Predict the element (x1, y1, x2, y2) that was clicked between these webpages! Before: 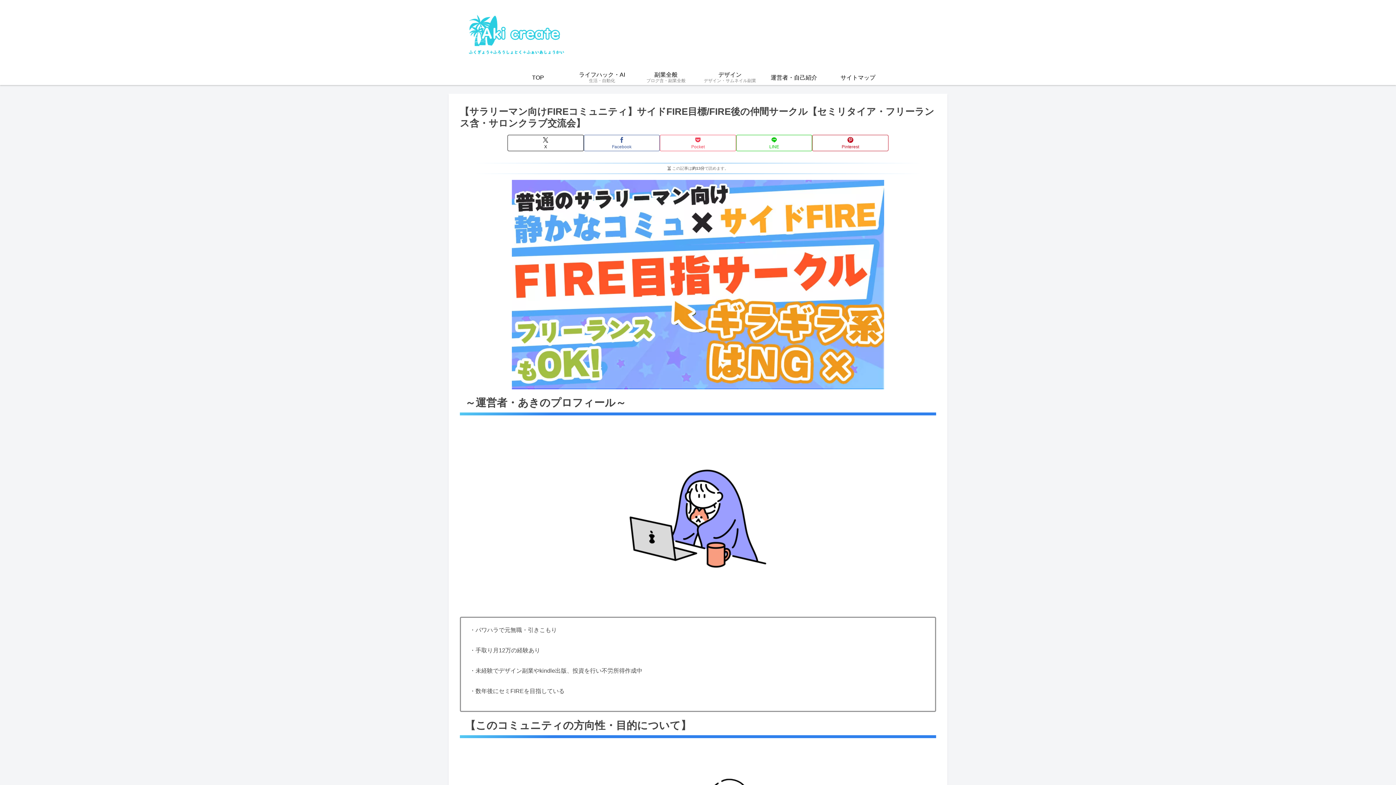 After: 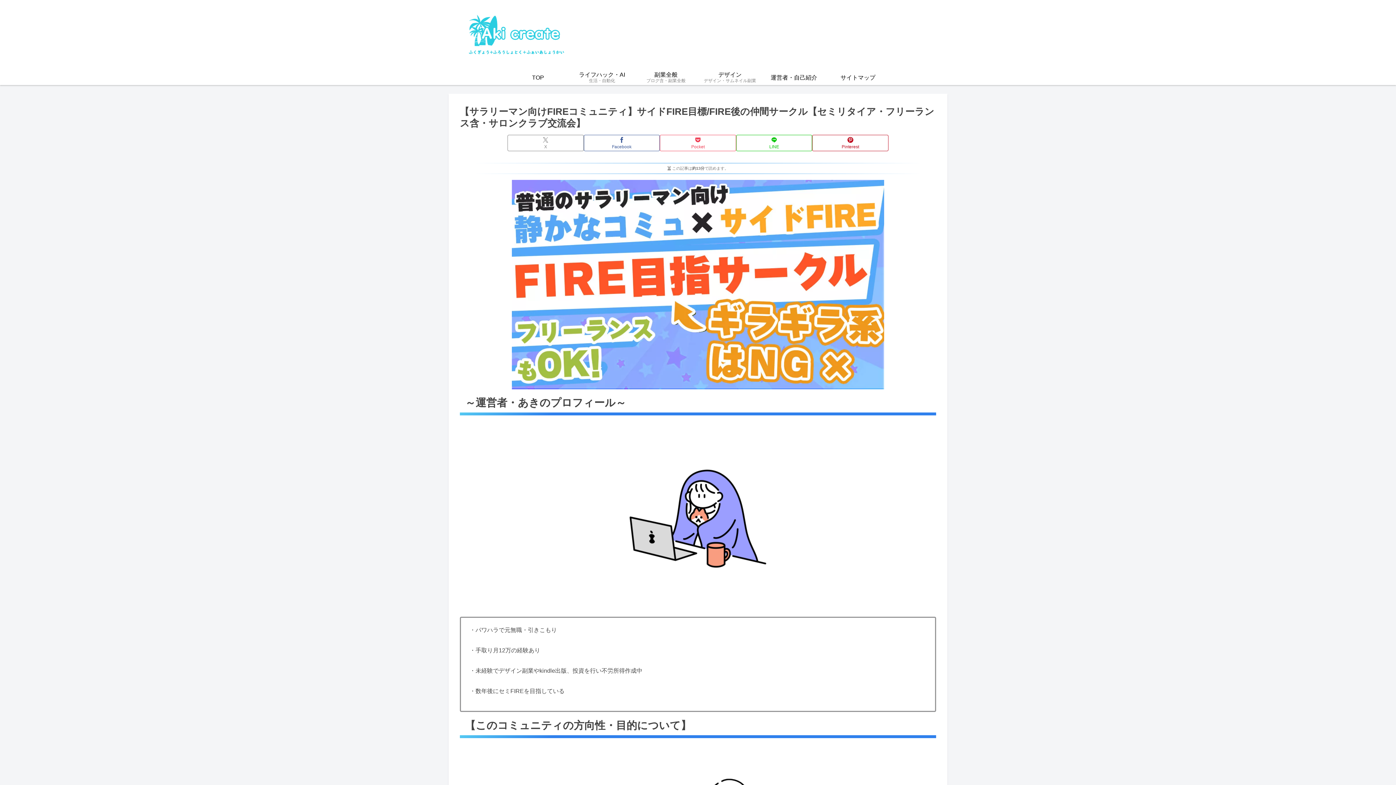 Action: label: Xでシェア bbox: (507, 134, 583, 151)